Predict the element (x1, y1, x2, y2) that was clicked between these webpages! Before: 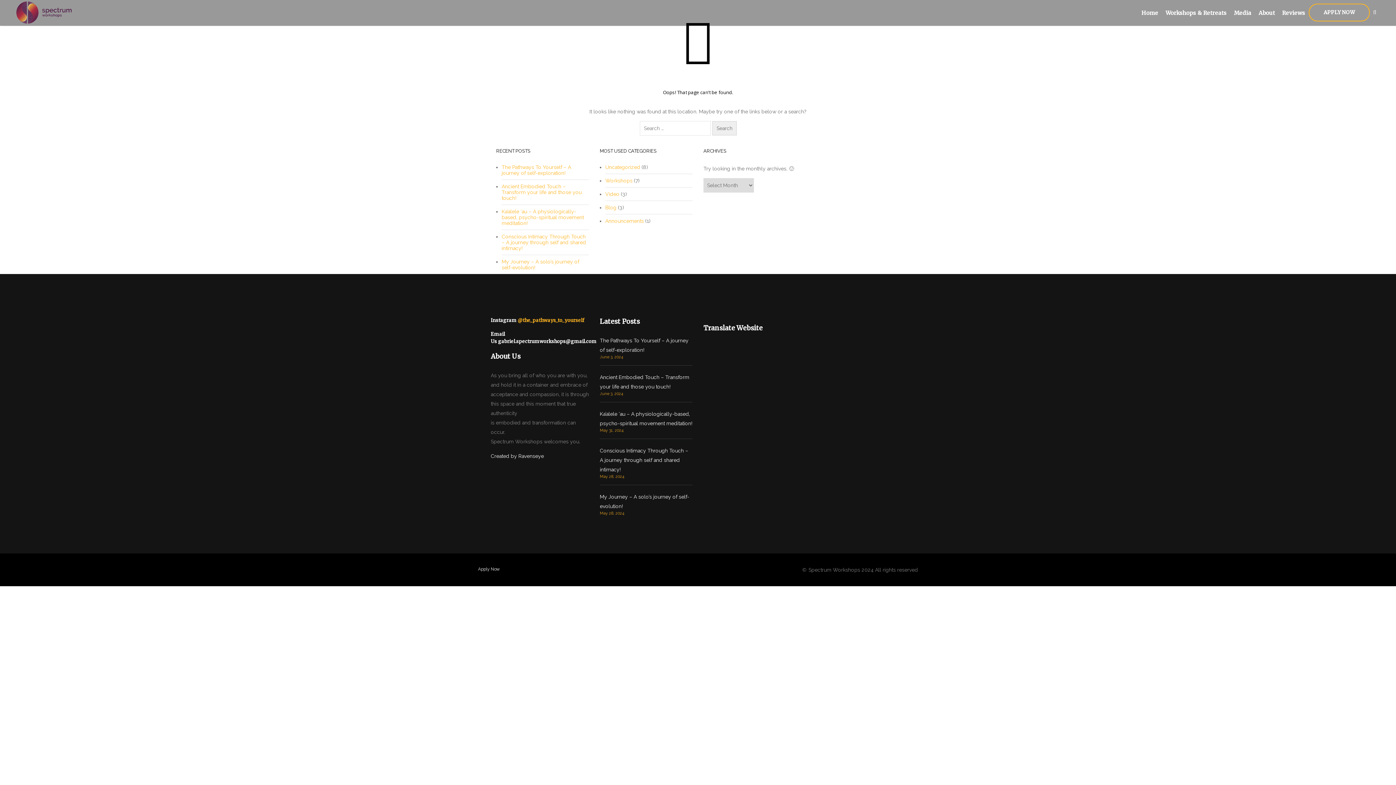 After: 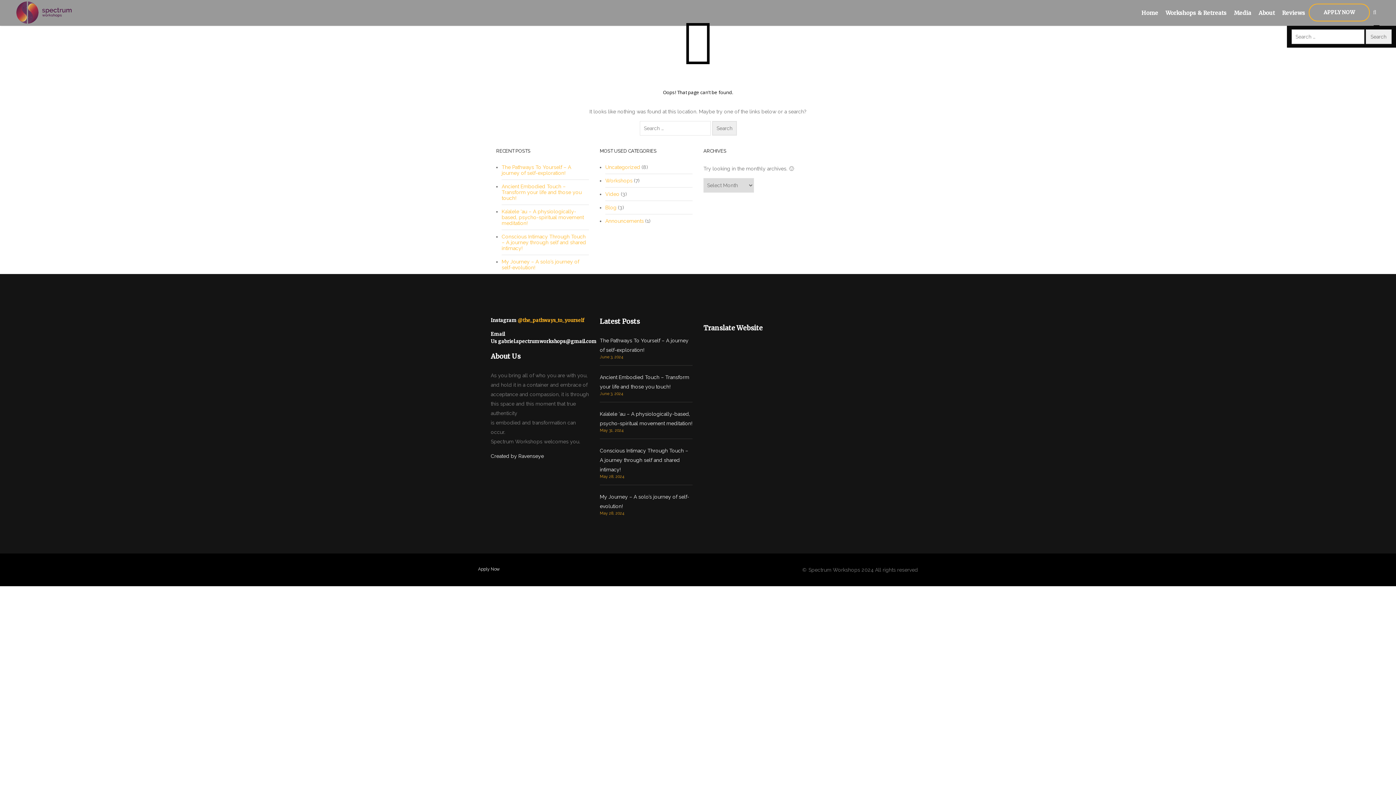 Action: bbox: (1373, 9, 1376, 15)